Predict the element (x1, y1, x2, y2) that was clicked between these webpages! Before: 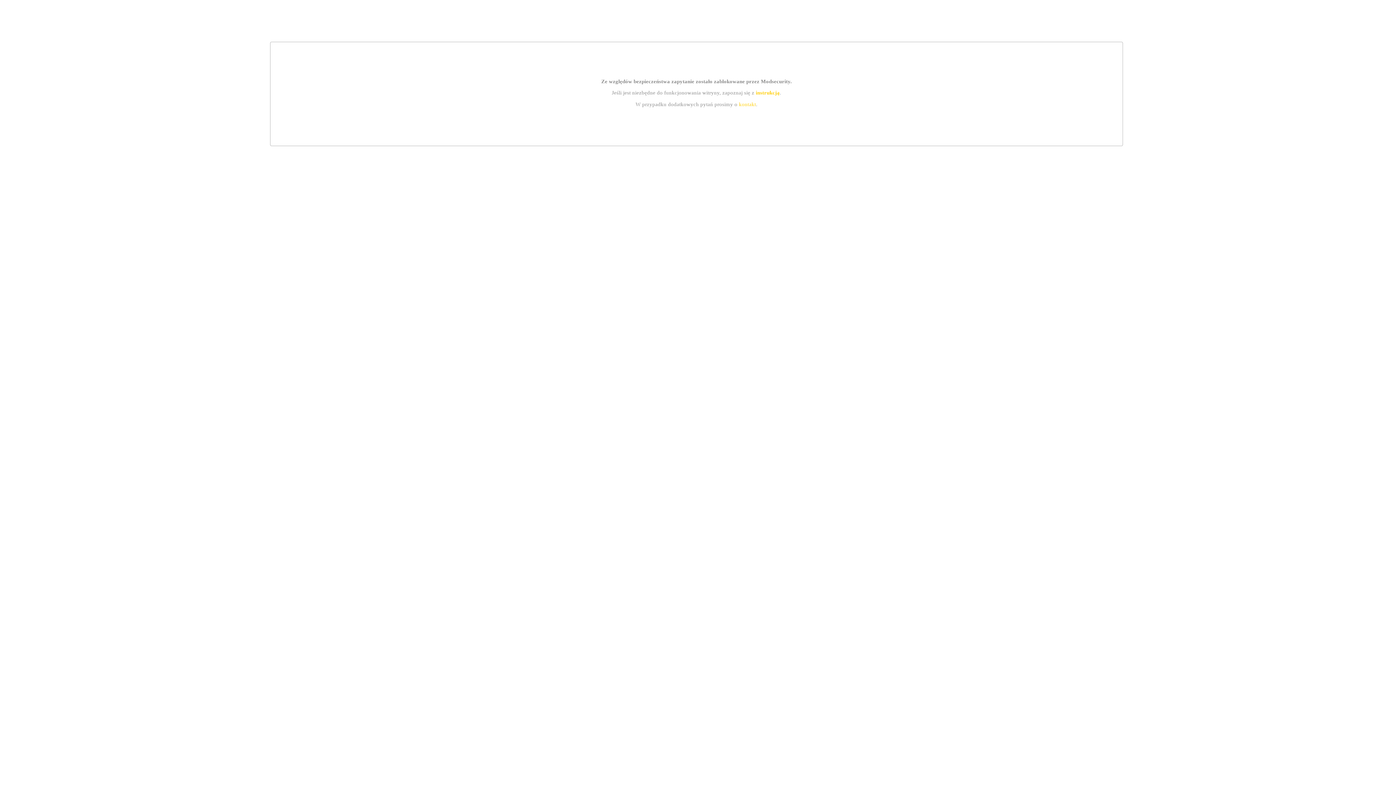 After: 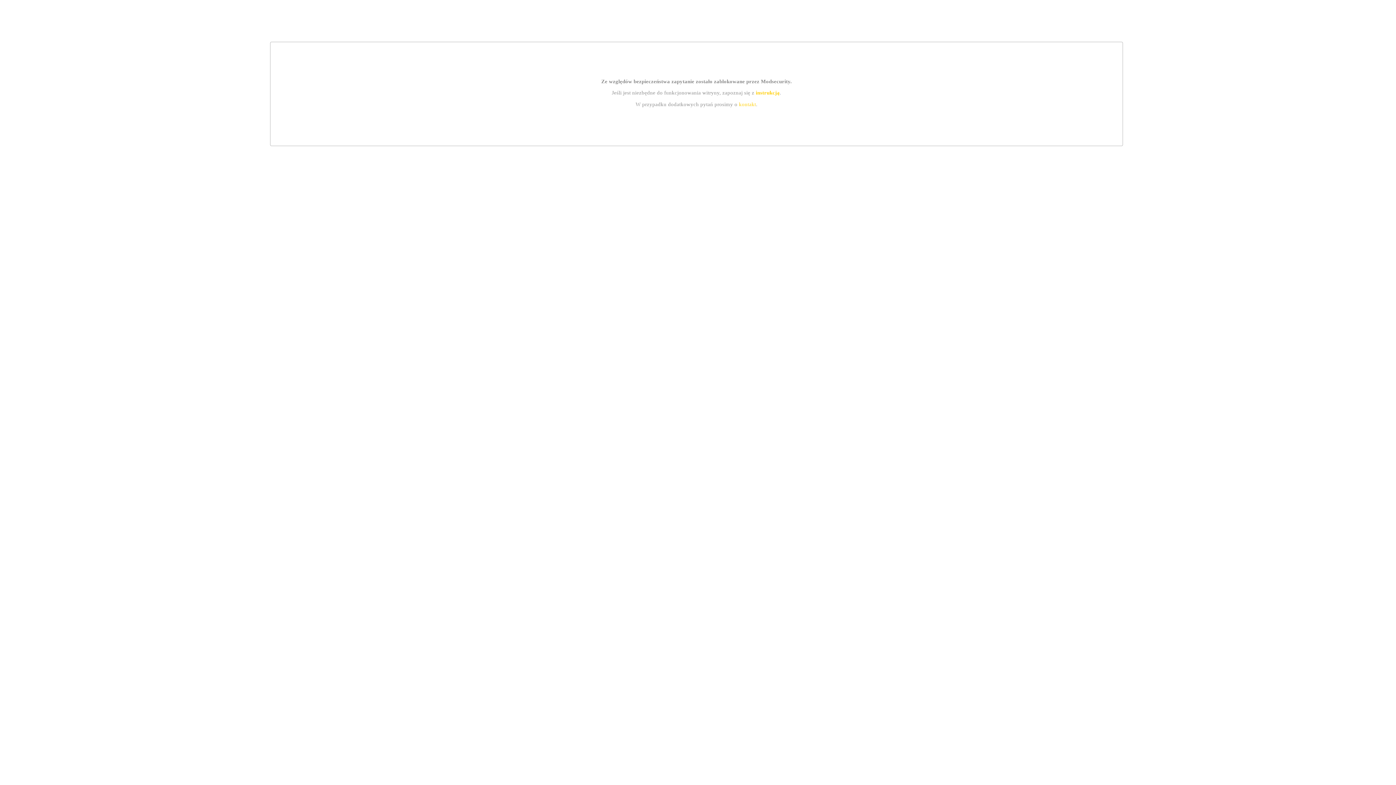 Action: bbox: (755, 89, 779, 95) label: instrukcją